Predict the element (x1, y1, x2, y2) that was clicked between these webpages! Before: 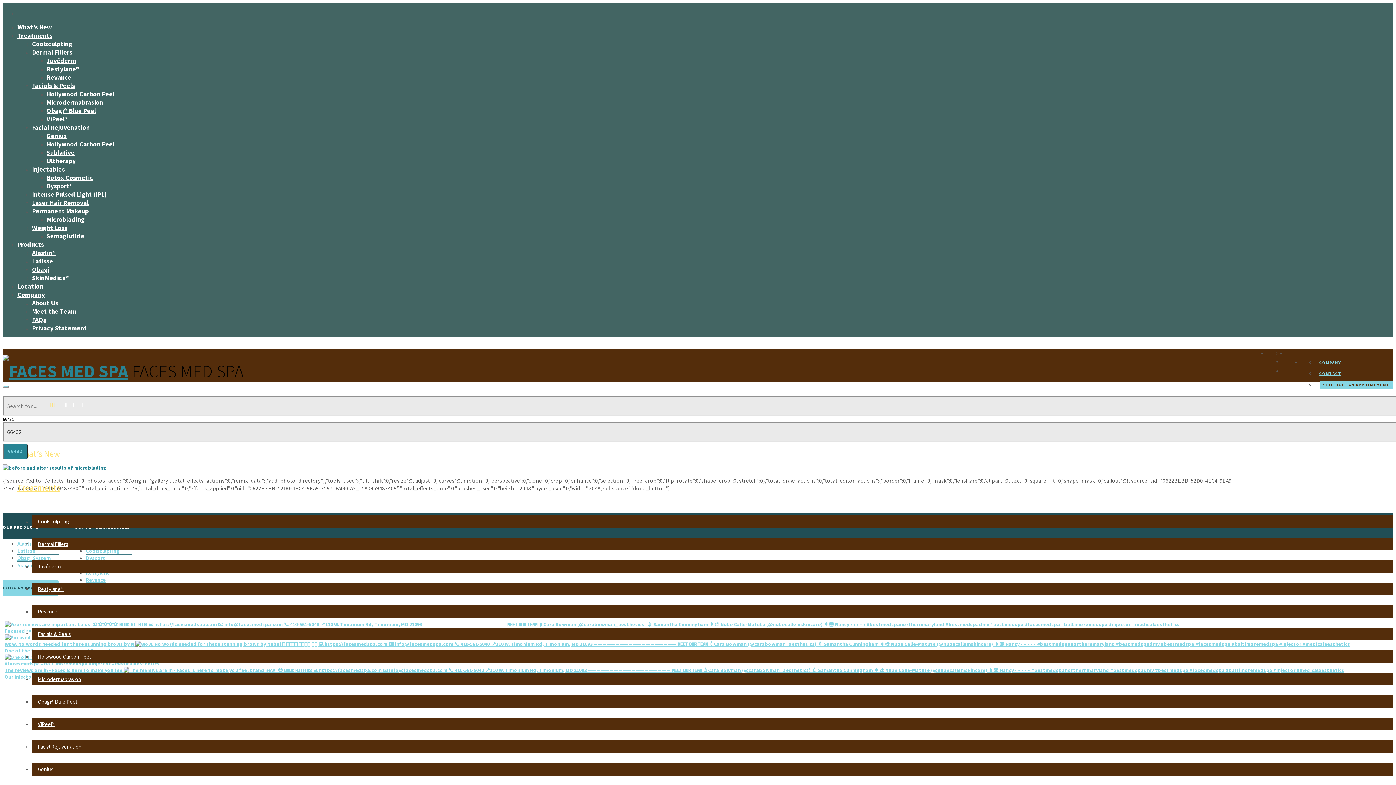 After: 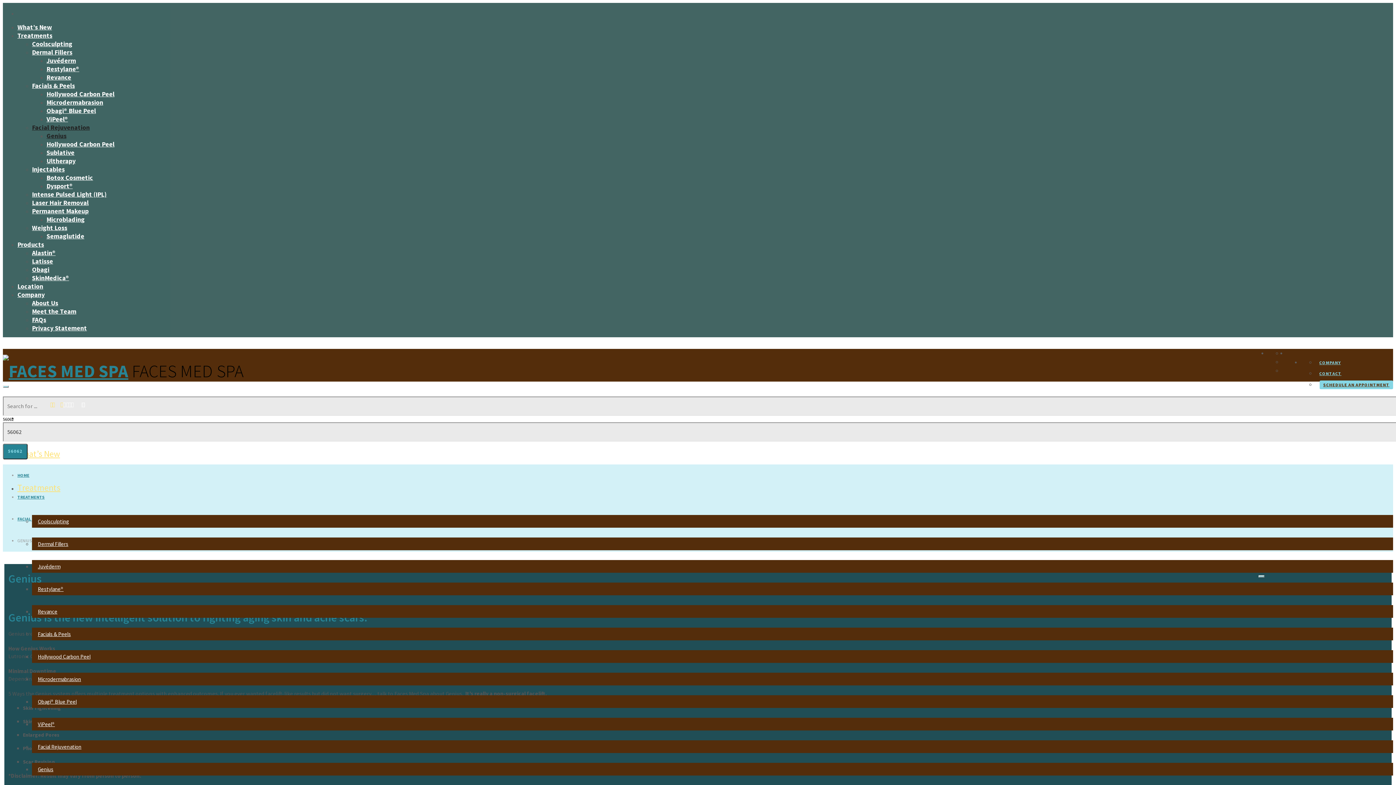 Action: label: Genius bbox: (32, 763, 1393, 776)